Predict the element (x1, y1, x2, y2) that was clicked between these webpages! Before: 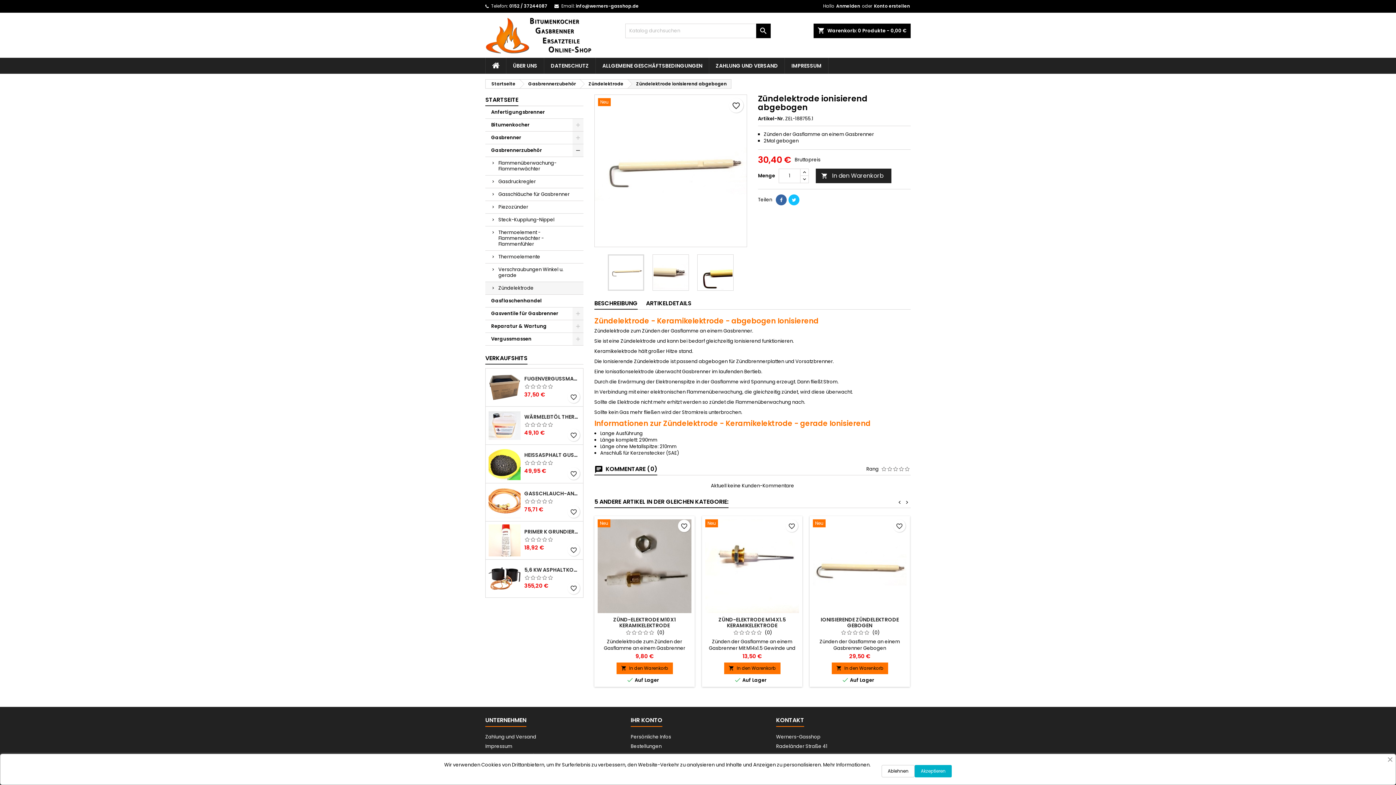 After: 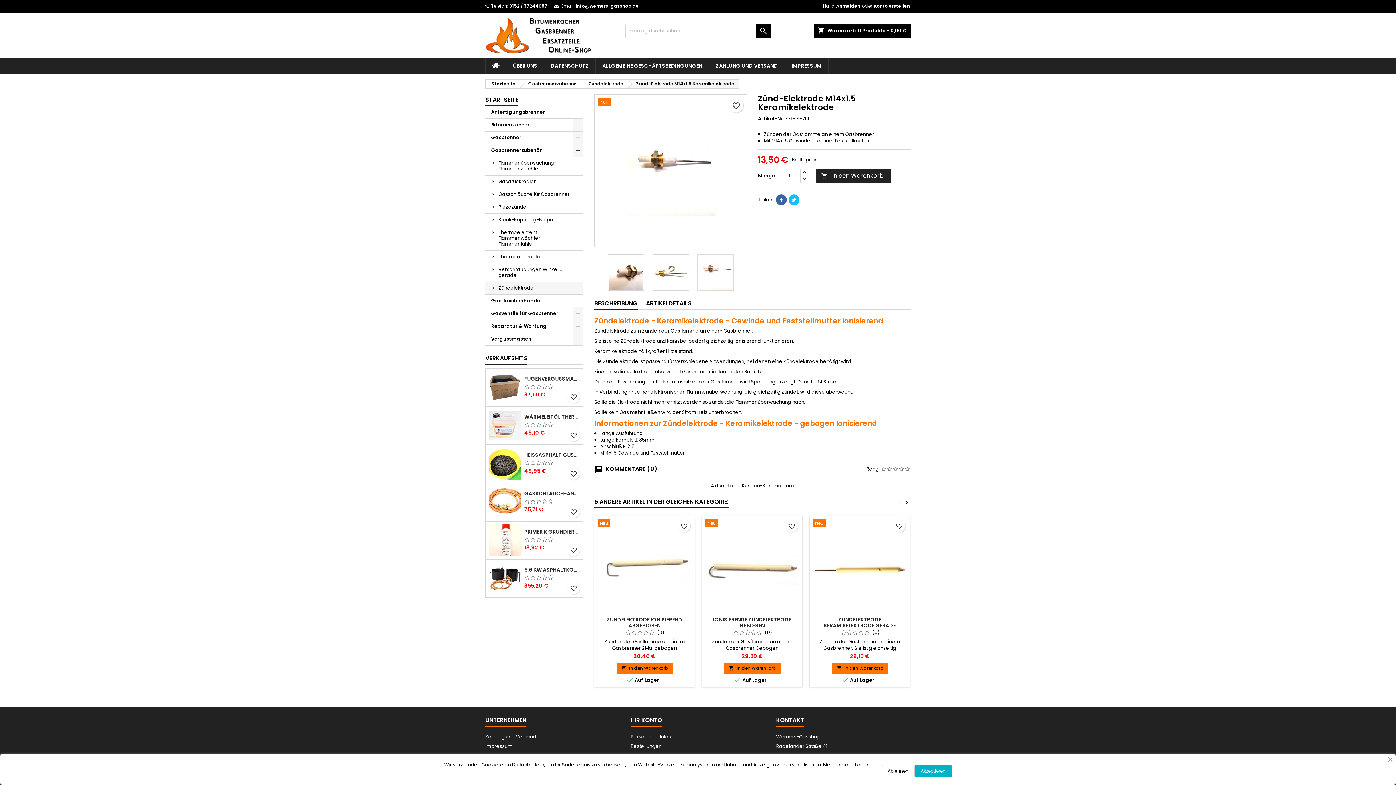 Action: bbox: (705, 519, 799, 529) label: Neu